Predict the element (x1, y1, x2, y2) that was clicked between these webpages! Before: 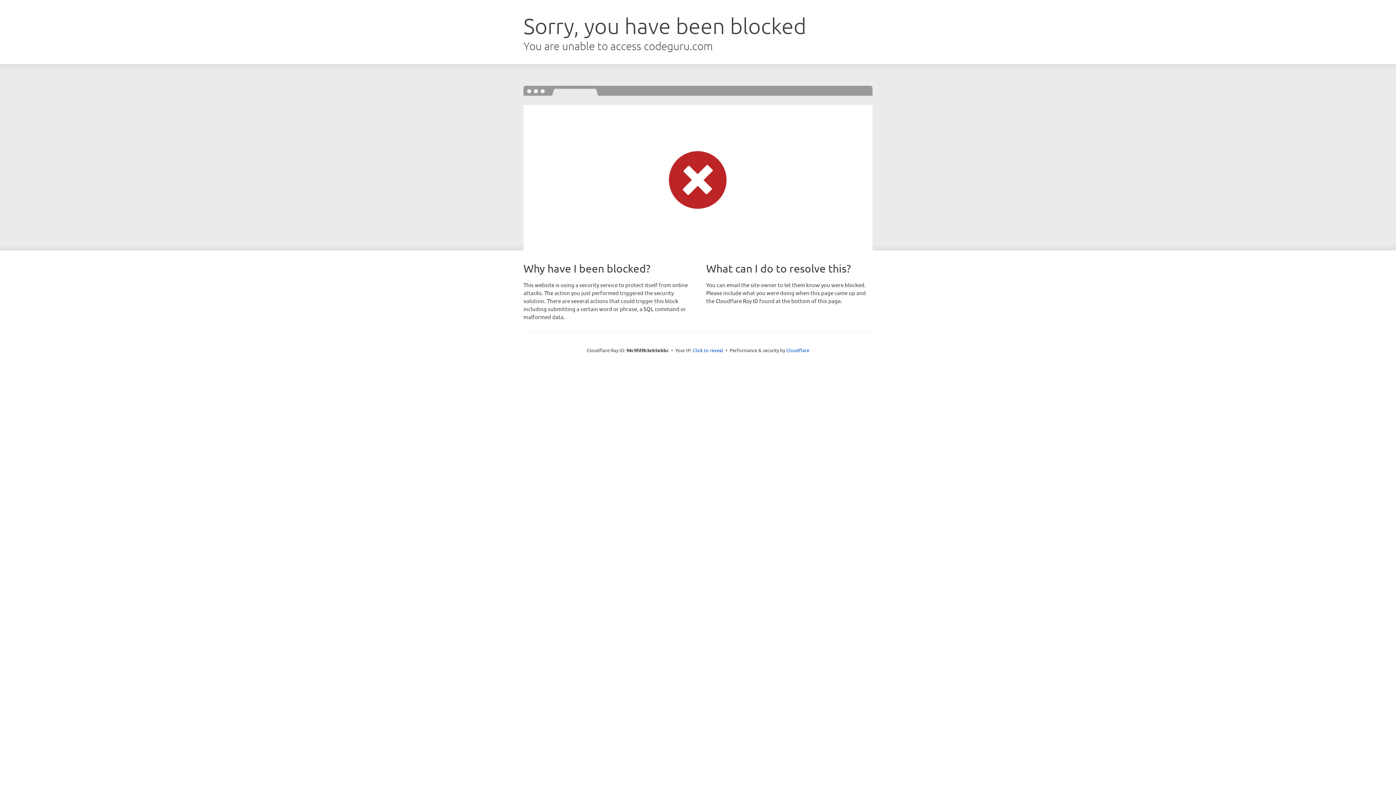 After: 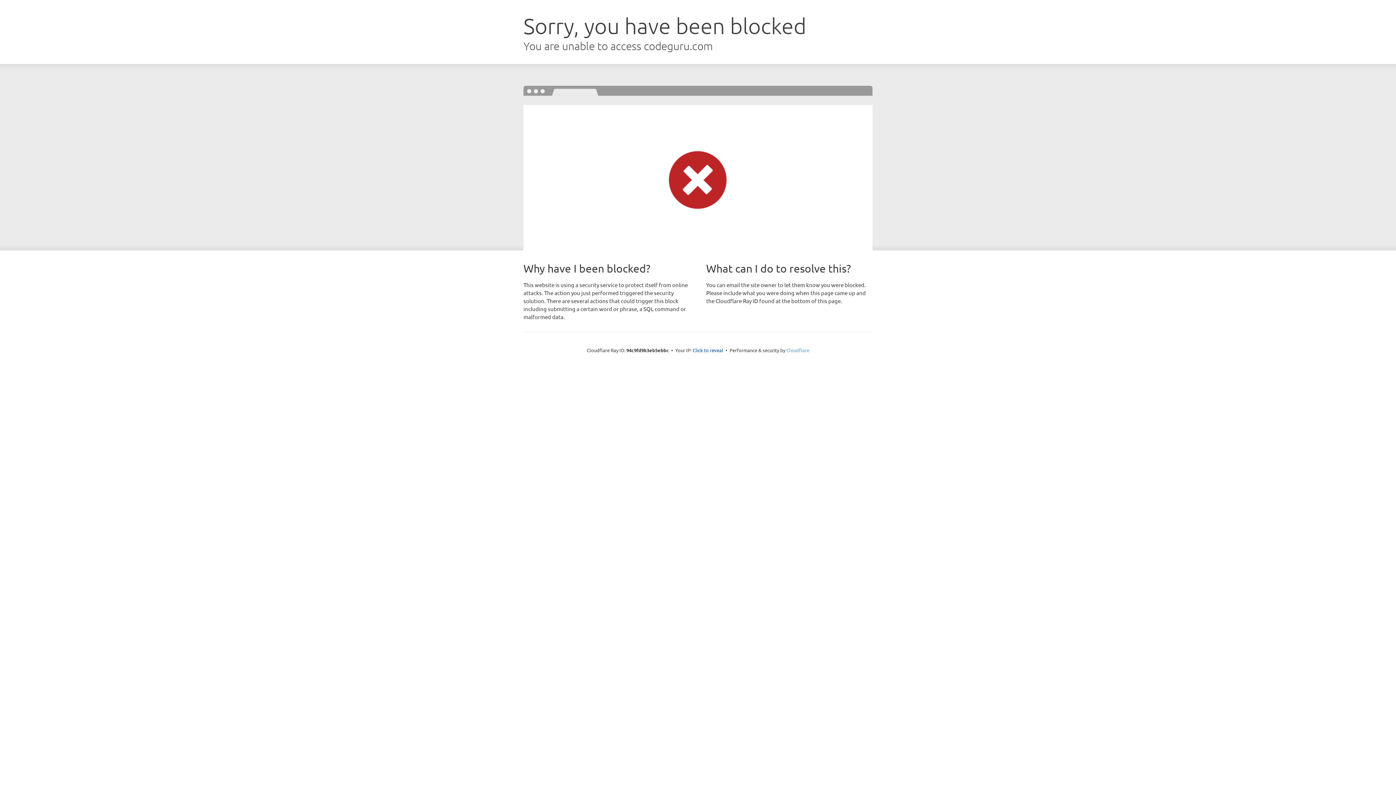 Action: label: Cloudflare bbox: (786, 347, 809, 353)